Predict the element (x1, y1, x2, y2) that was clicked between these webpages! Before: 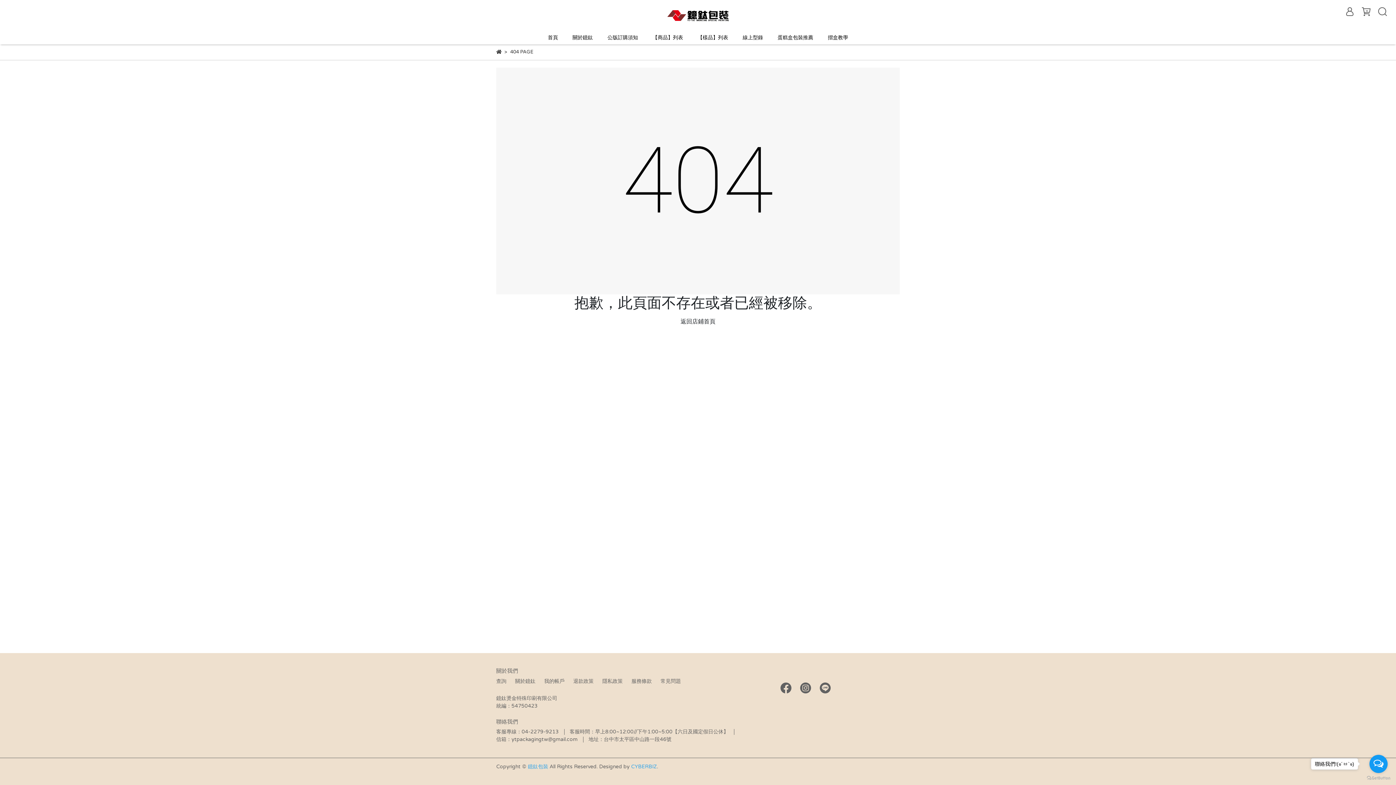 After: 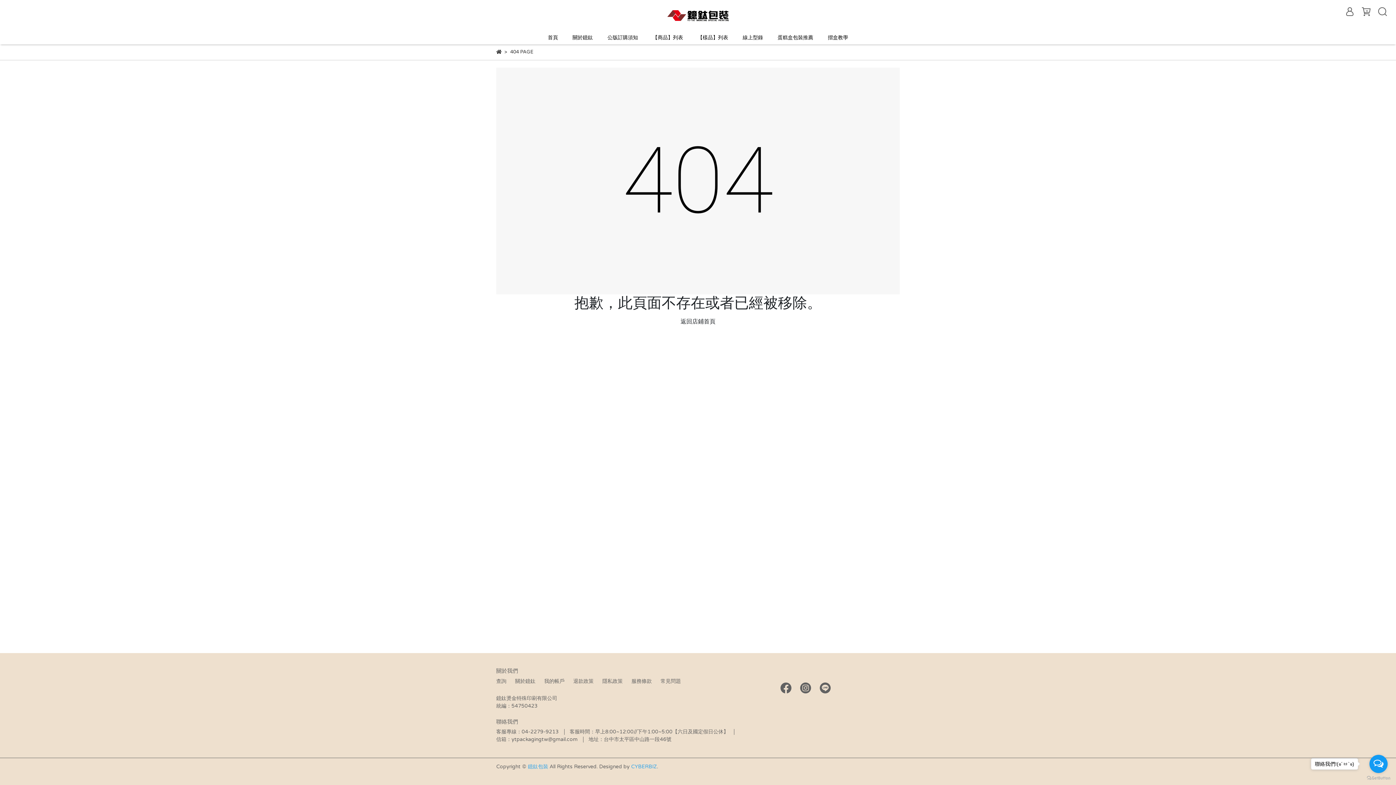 Action: label: 隱私政策 bbox: (602, 678, 622, 684)